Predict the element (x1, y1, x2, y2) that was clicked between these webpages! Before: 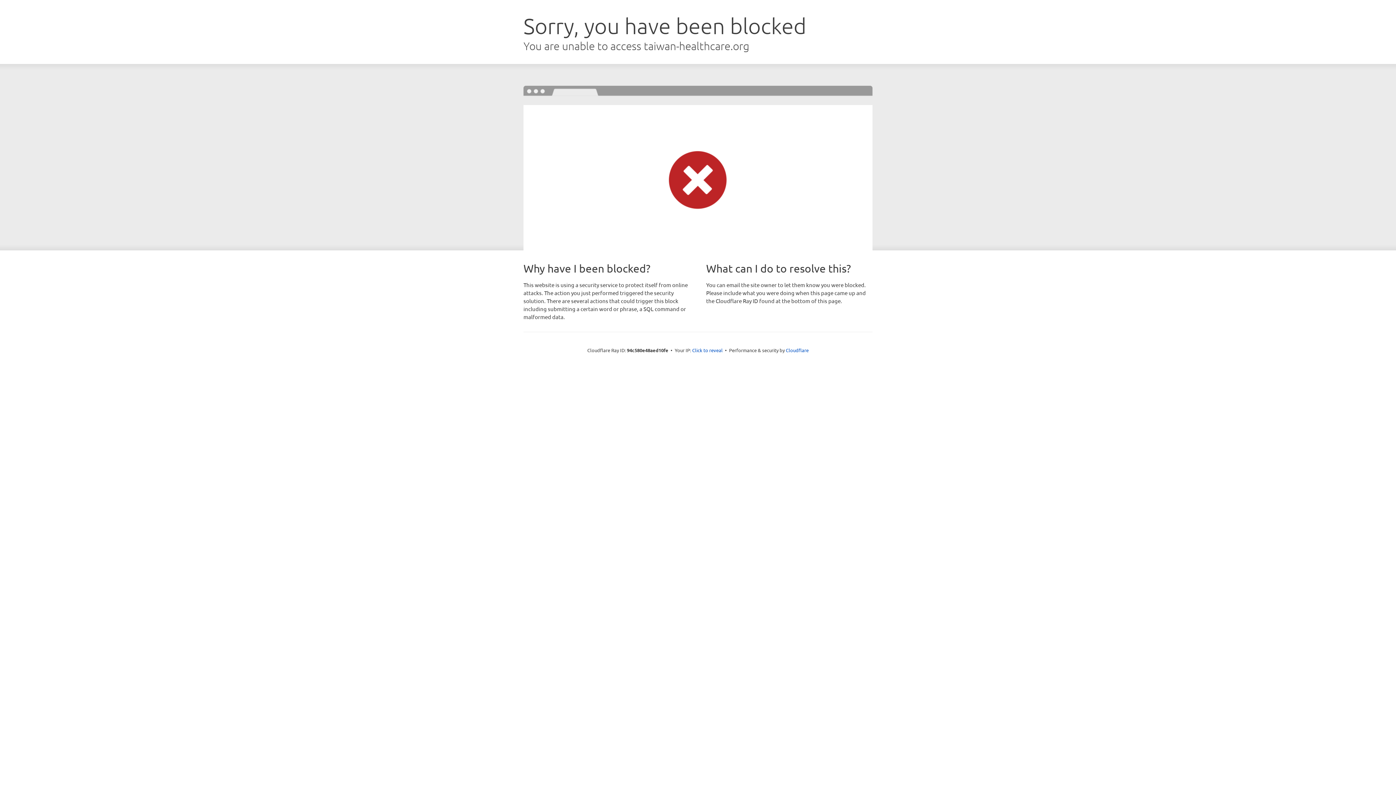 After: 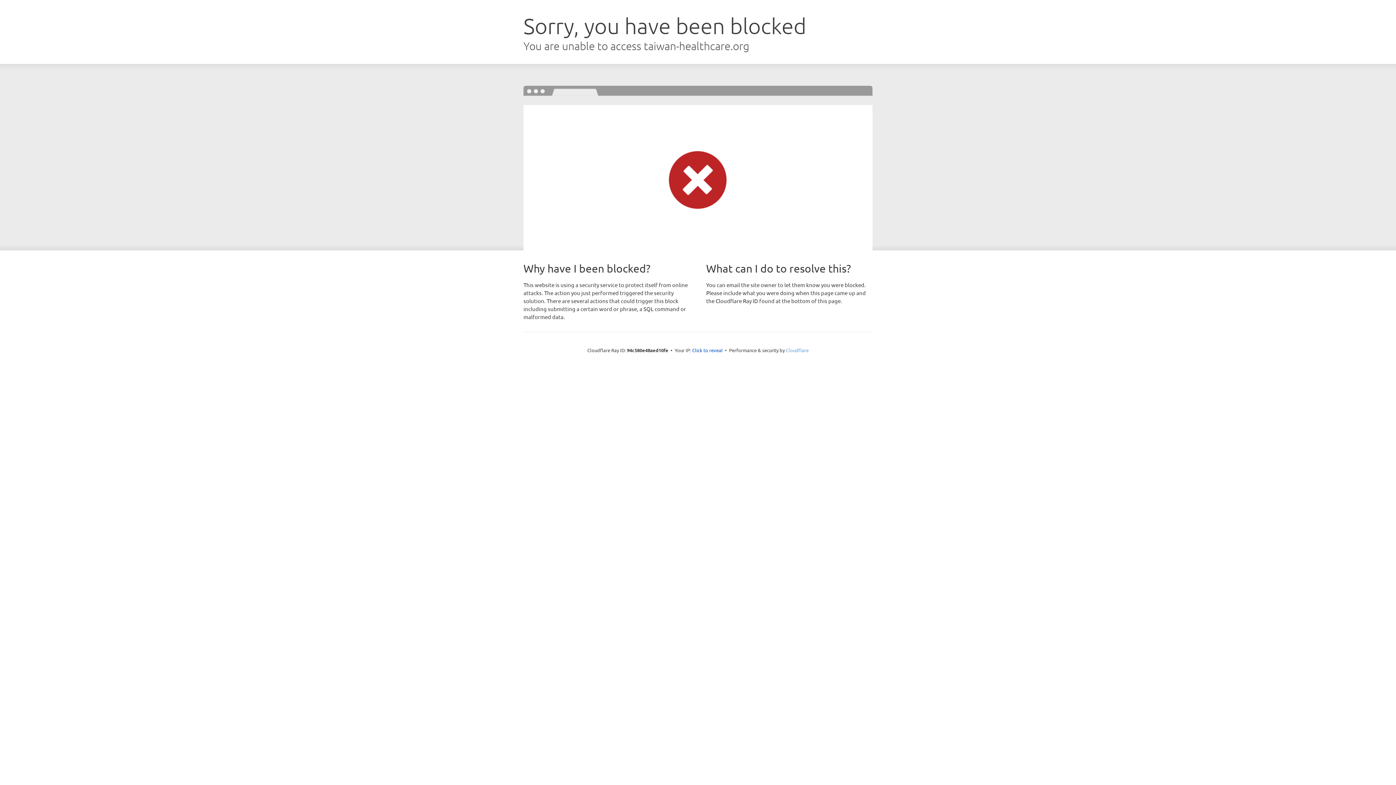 Action: label: Cloudflare bbox: (786, 347, 808, 353)